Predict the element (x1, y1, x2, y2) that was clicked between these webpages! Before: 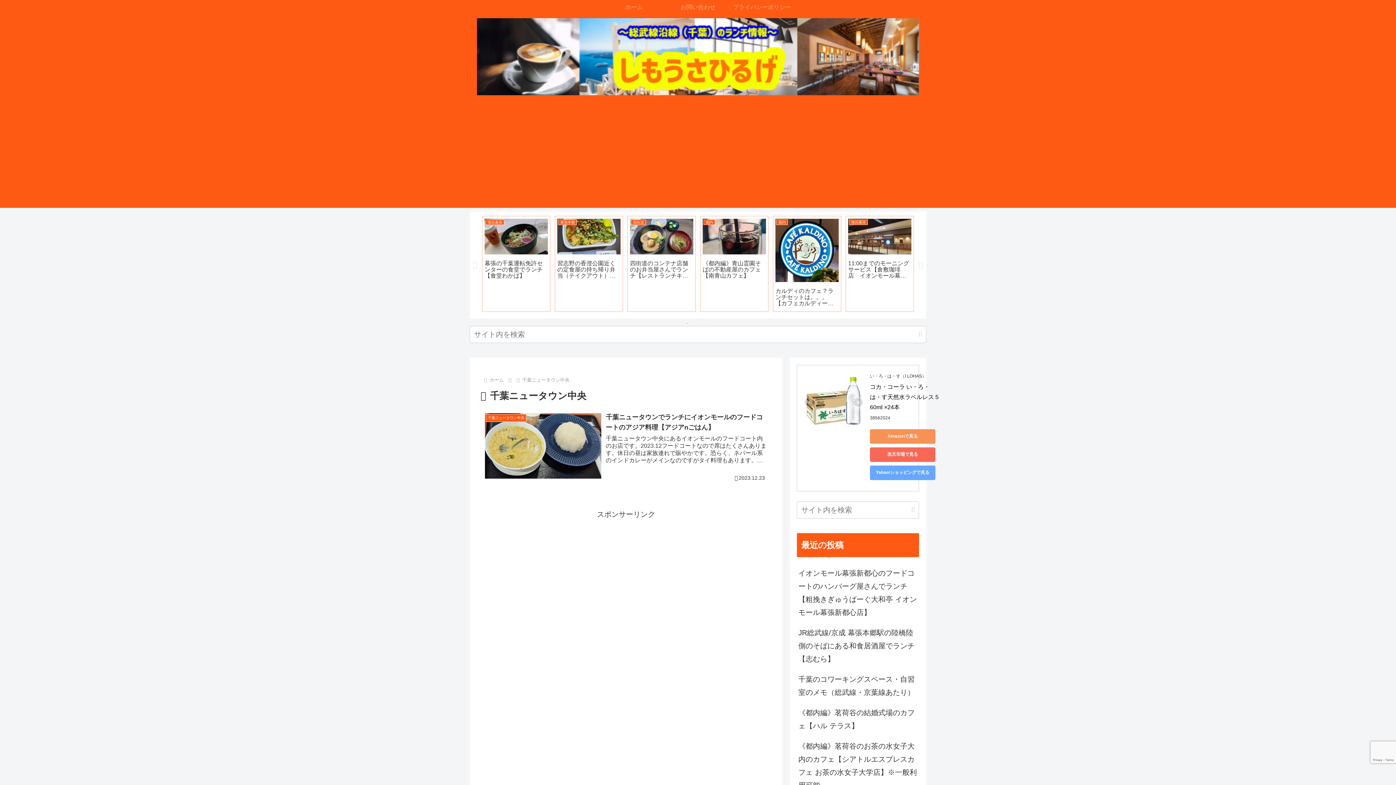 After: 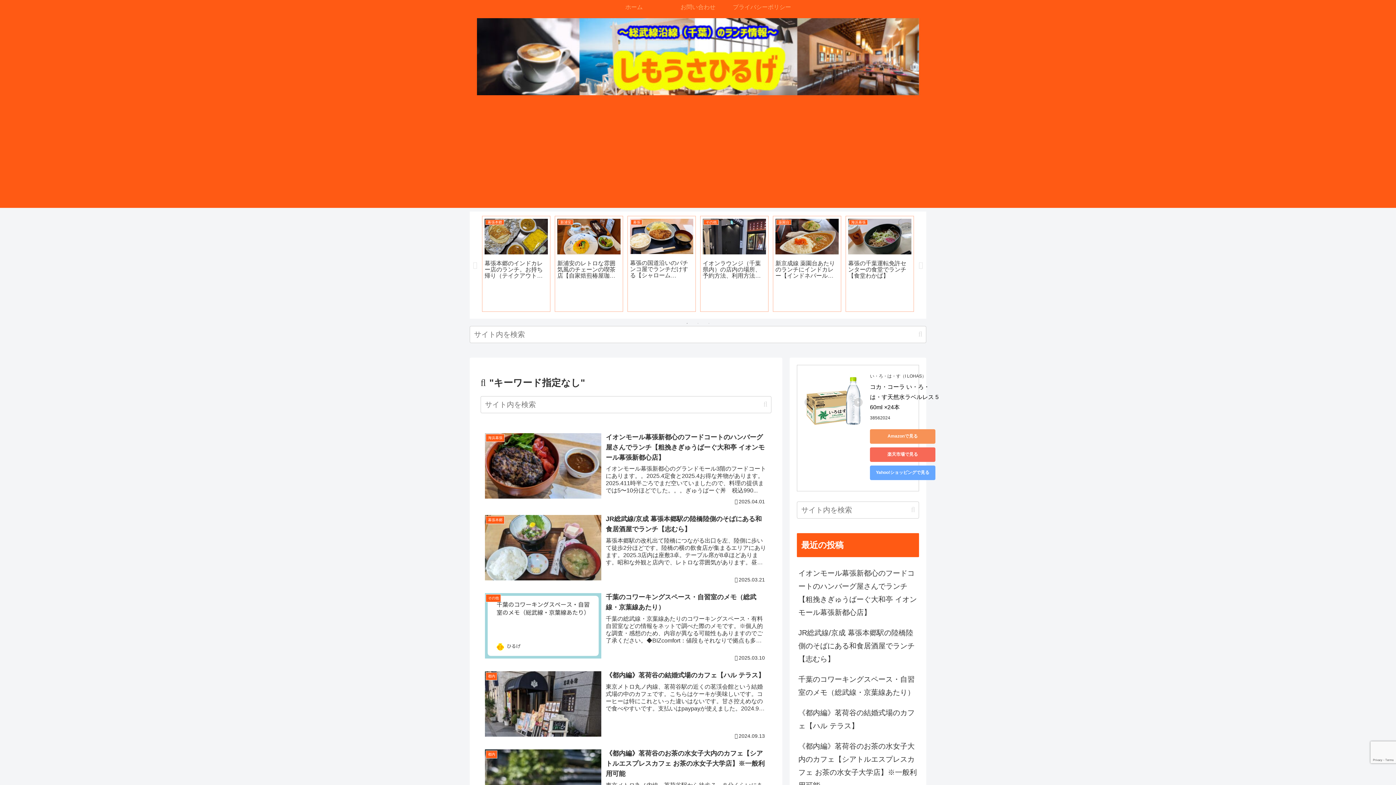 Action: label: button bbox: (915, 330, 925, 338)